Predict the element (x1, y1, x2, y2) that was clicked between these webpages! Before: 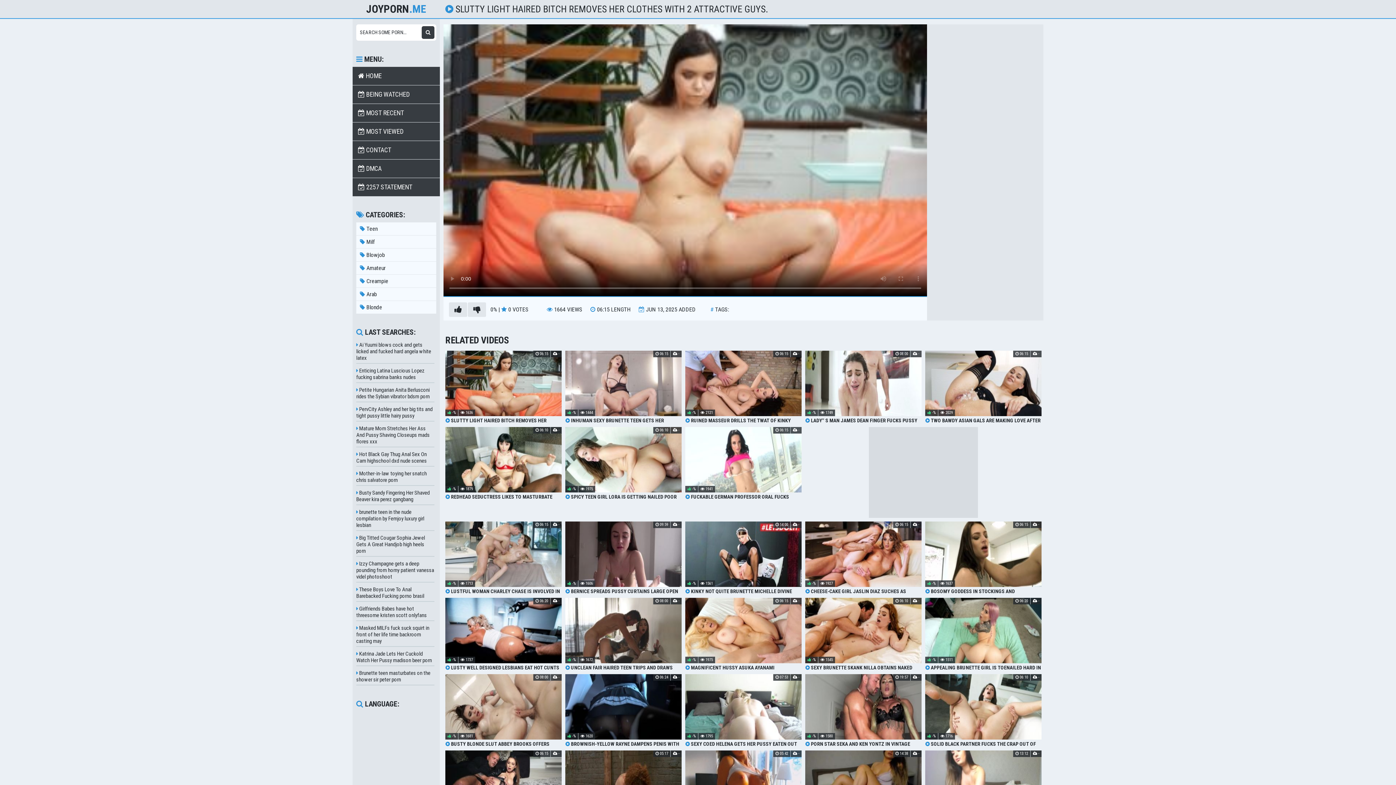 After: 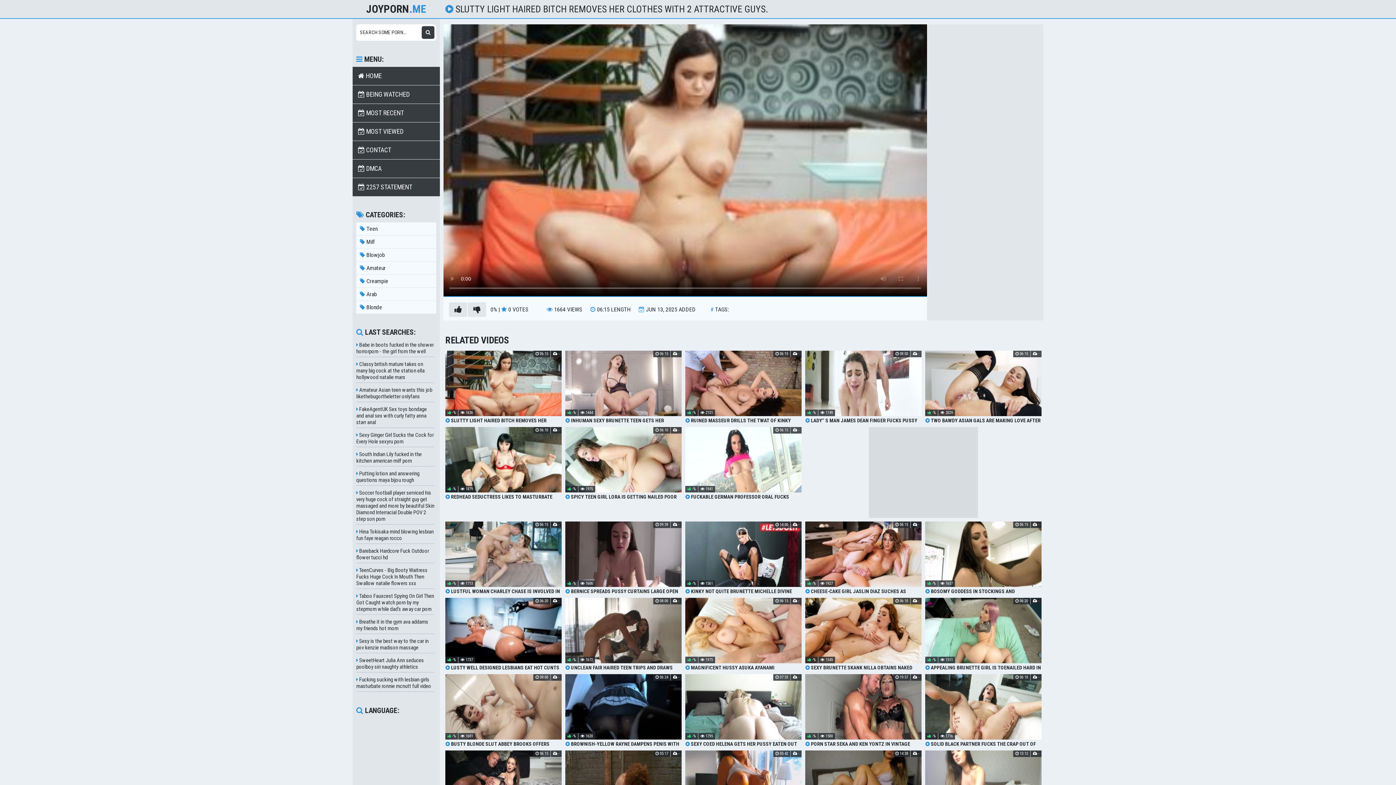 Action: label:  SLUTTY LIGHT HAIRED BITCH REMOVES HER CLOTHES WITH 2 ATTRACTIVE GUYS. bbox: (445, 350, 561, 423)